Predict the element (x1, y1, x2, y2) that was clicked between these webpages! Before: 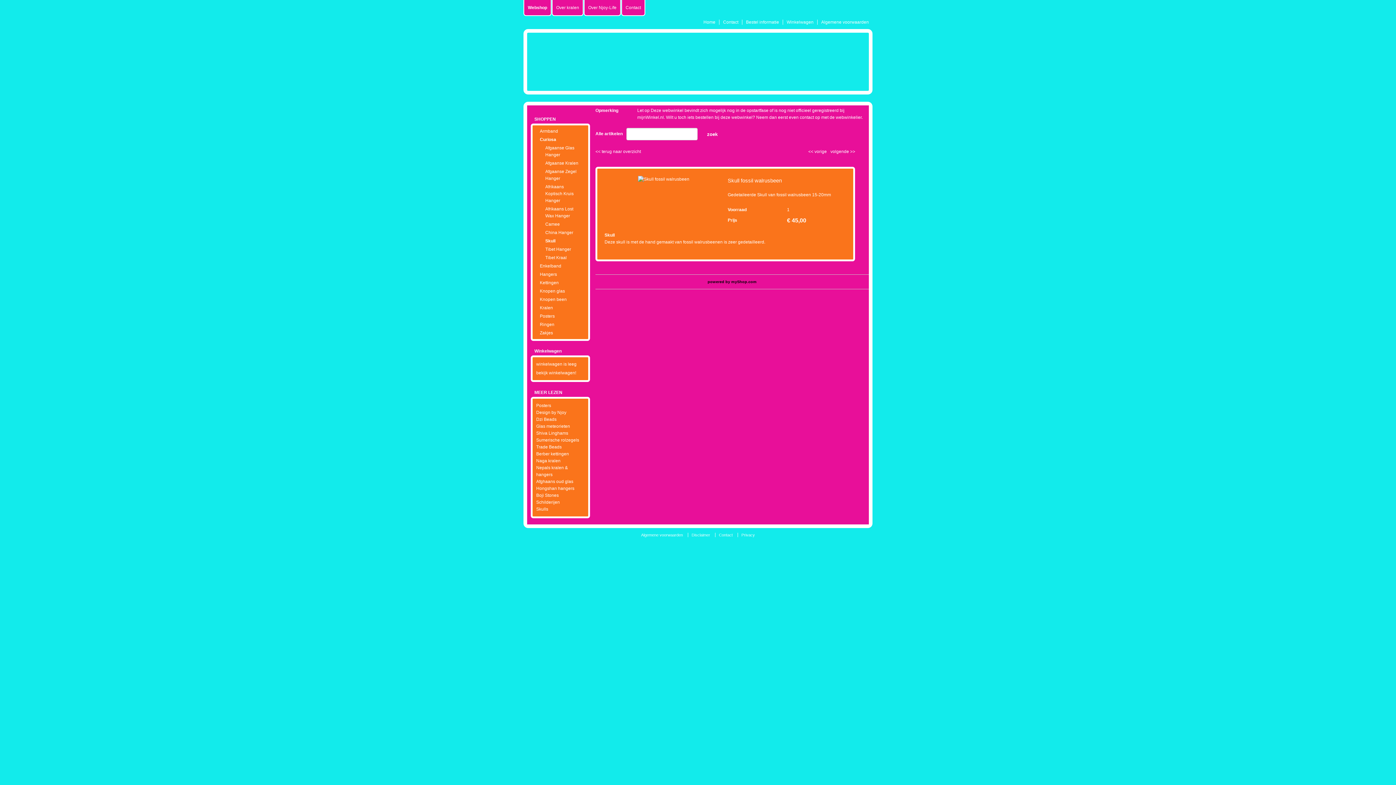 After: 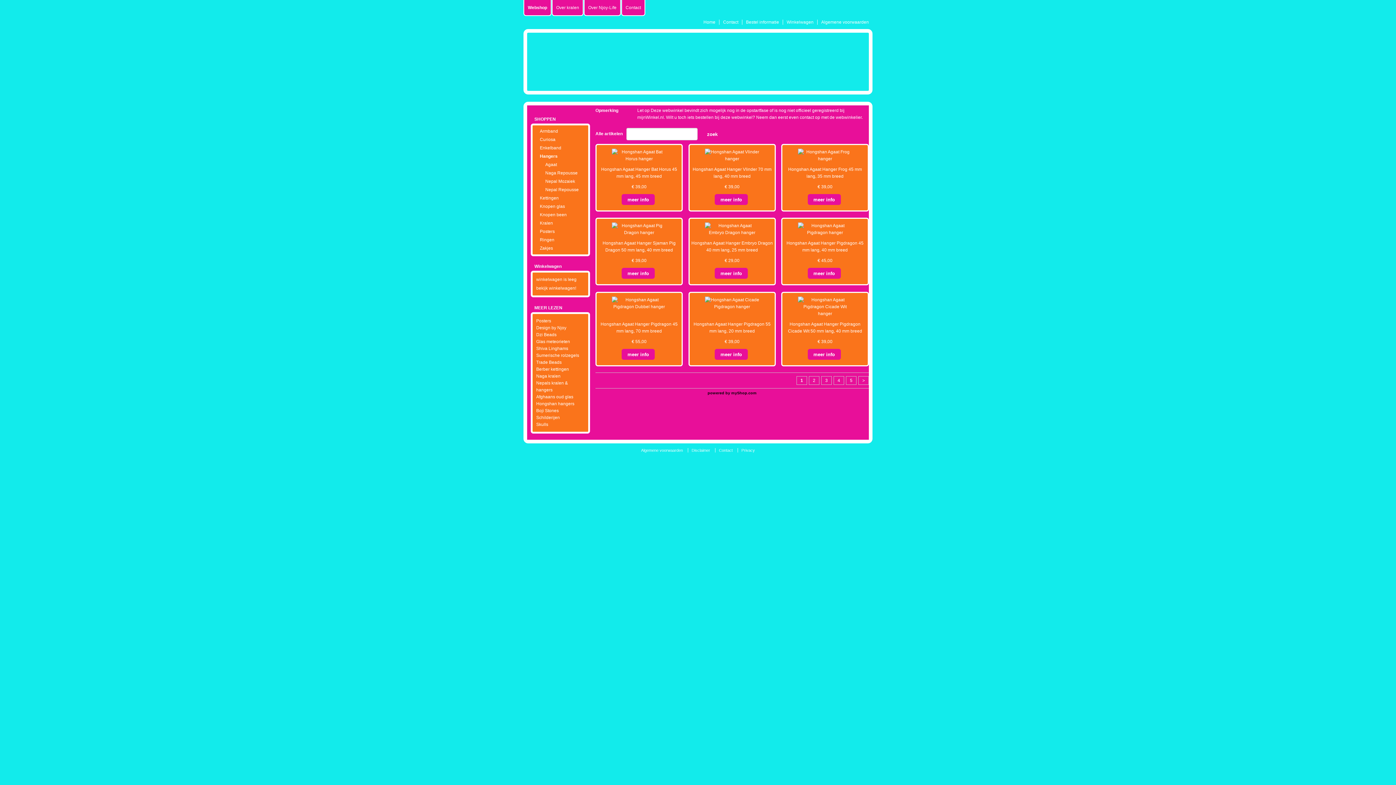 Action: bbox: (536, 270, 584, 278) label: Hangers